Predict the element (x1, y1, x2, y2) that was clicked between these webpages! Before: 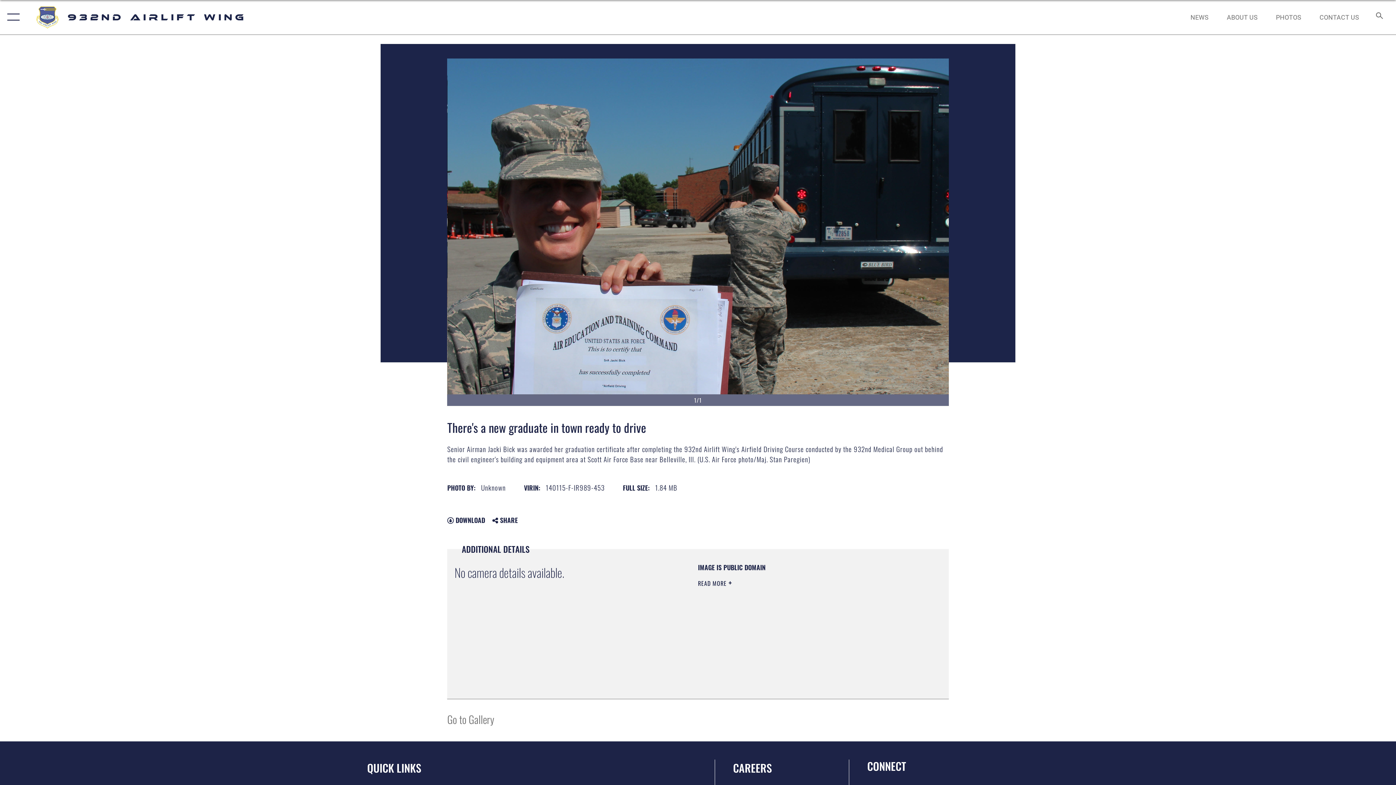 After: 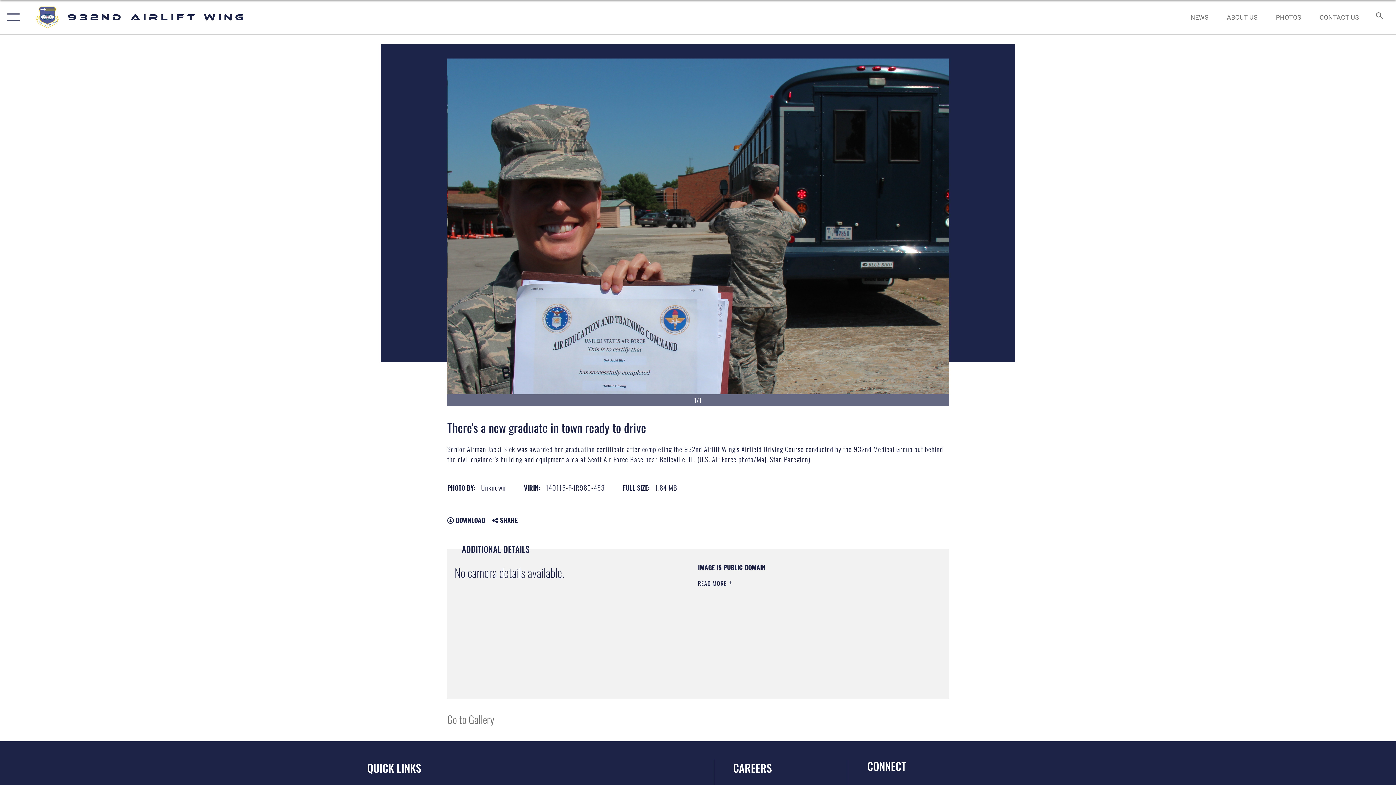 Action: label:  DOWNLOAD bbox: (447, 515, 485, 525)